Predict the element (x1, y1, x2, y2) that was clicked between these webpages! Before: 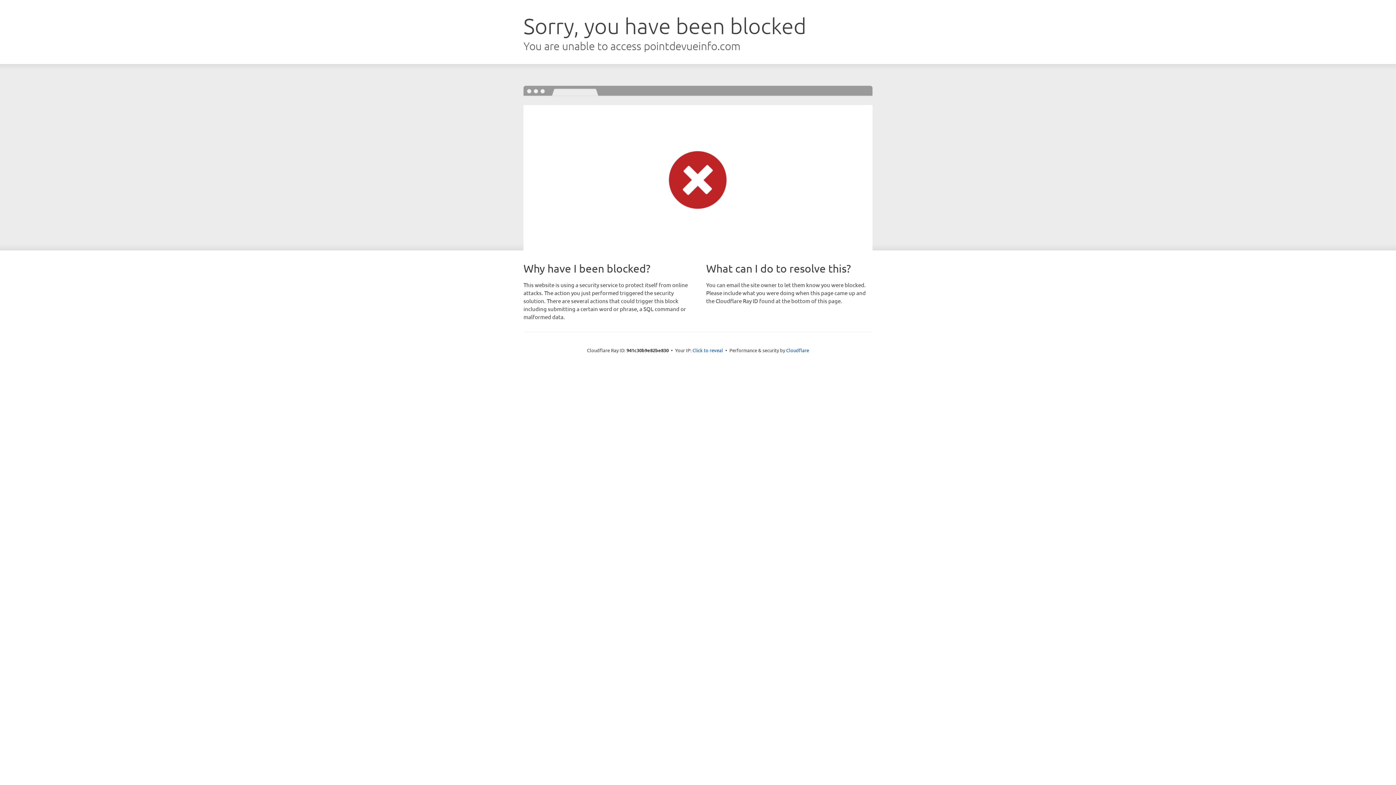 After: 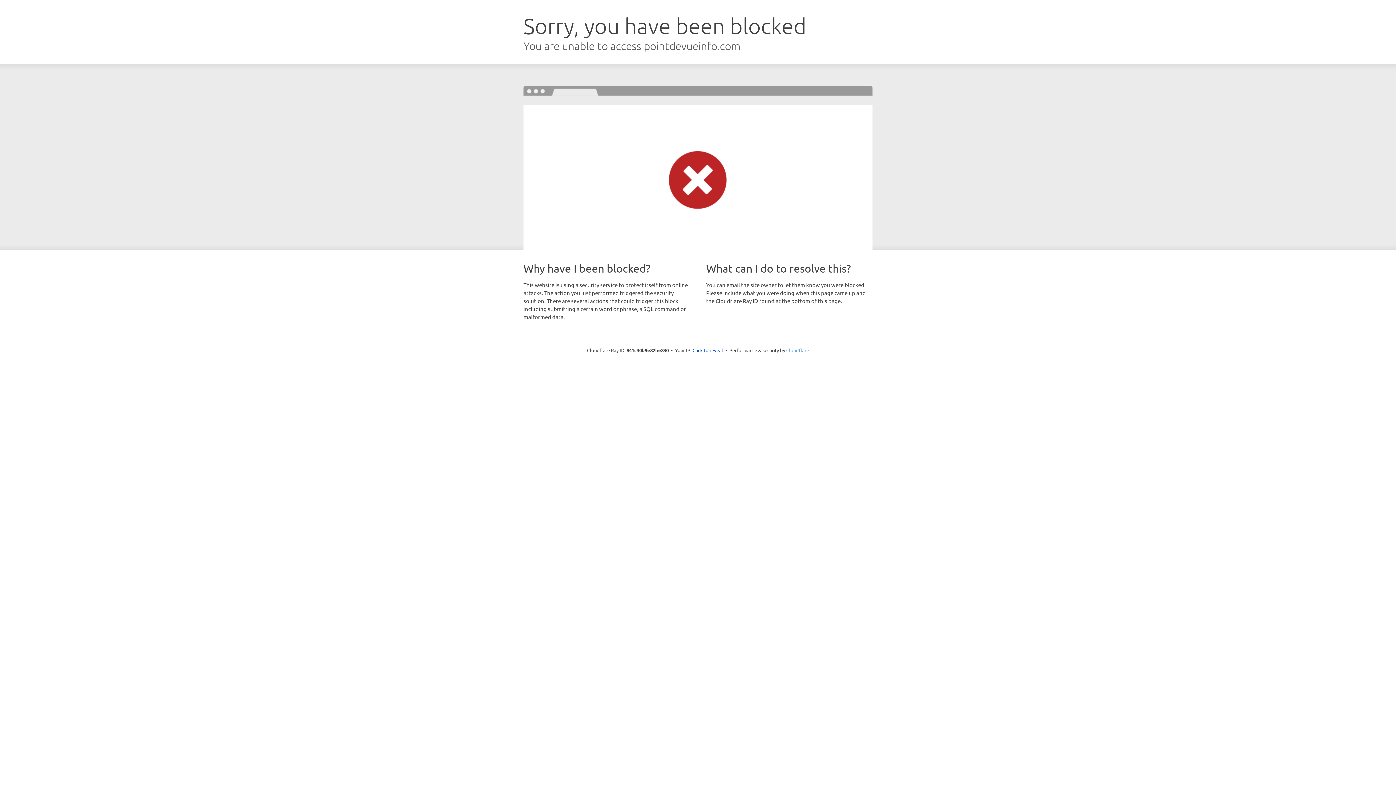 Action: label: Cloudflare bbox: (786, 347, 809, 353)